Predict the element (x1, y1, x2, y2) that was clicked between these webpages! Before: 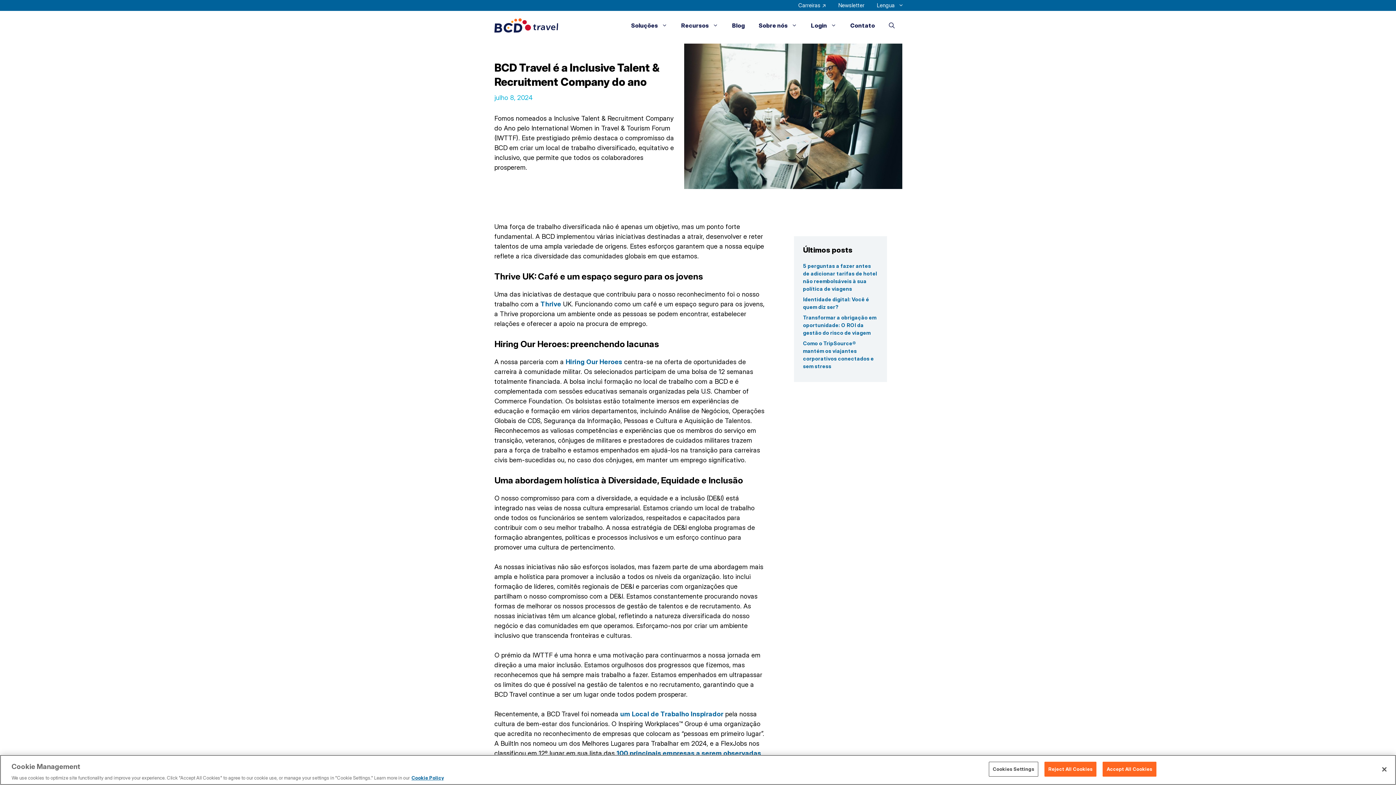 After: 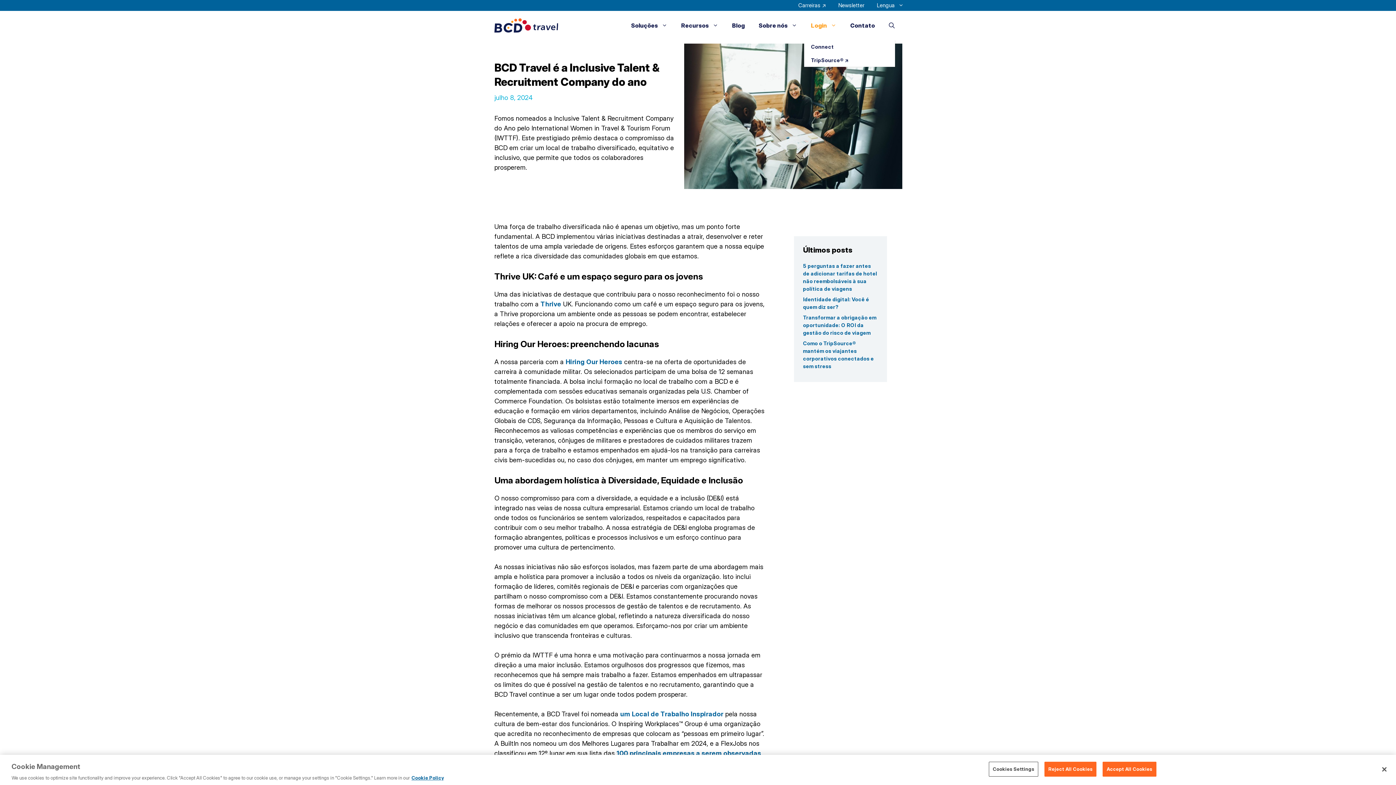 Action: label: Login bbox: (804, 10, 843, 40)